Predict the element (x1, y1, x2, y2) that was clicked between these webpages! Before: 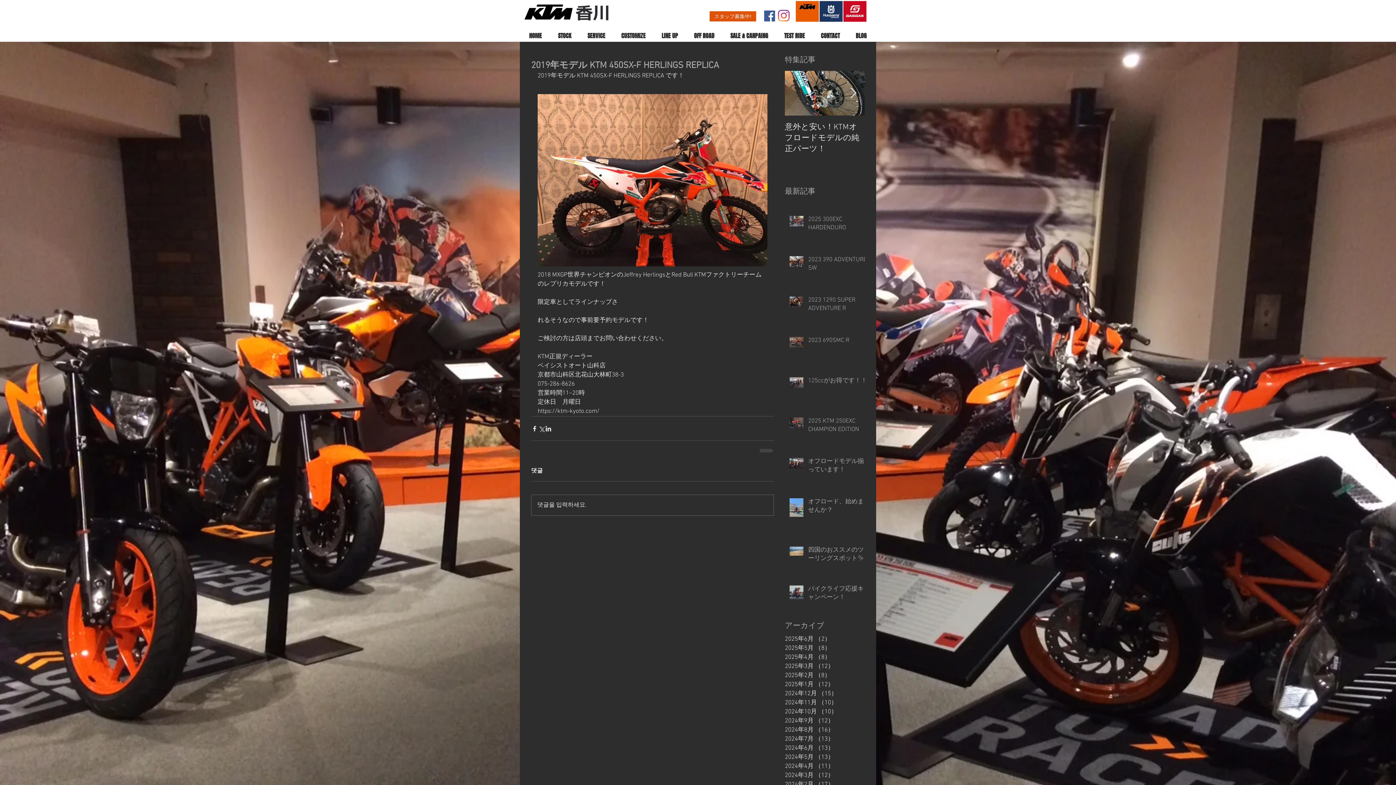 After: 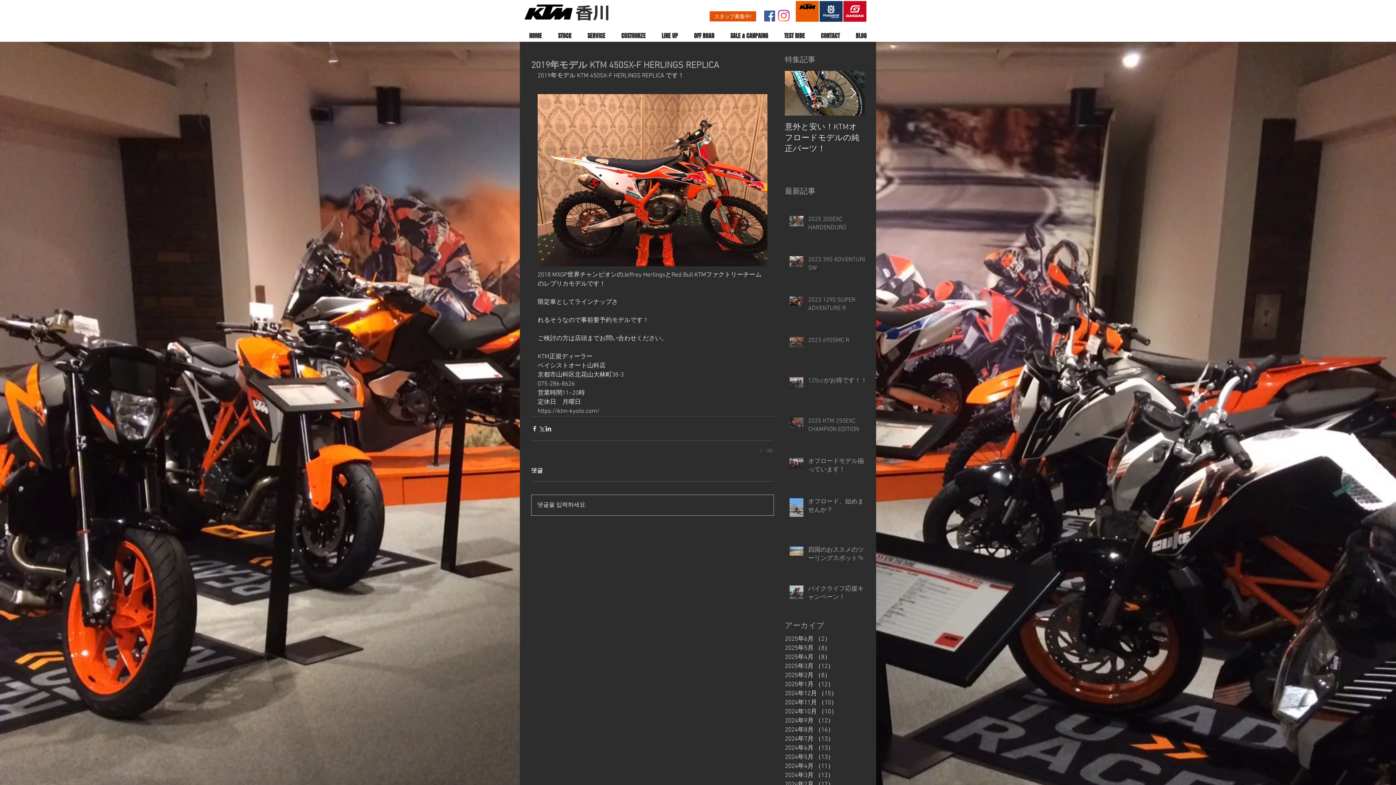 Action: bbox: (531, 495, 773, 515) label: 댓글을 입력하세요.